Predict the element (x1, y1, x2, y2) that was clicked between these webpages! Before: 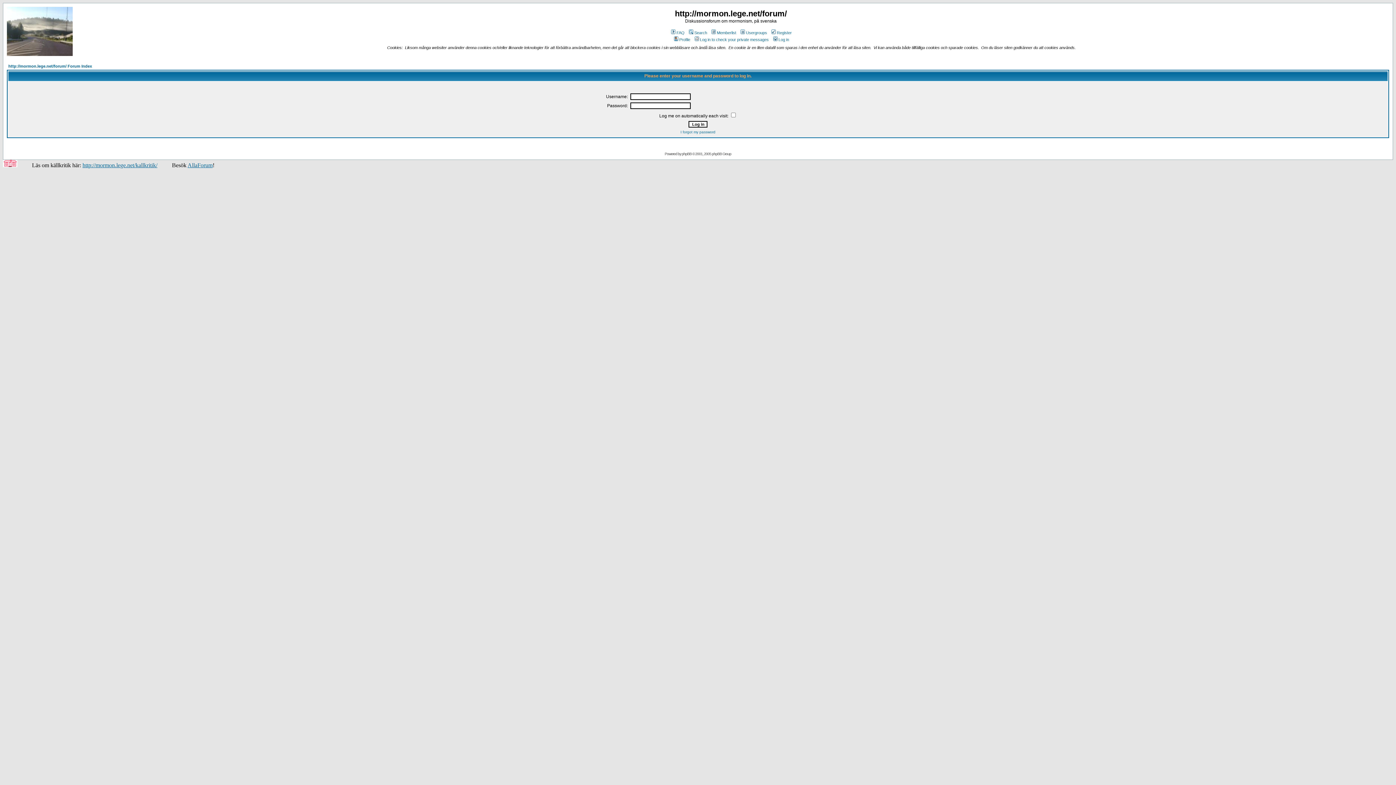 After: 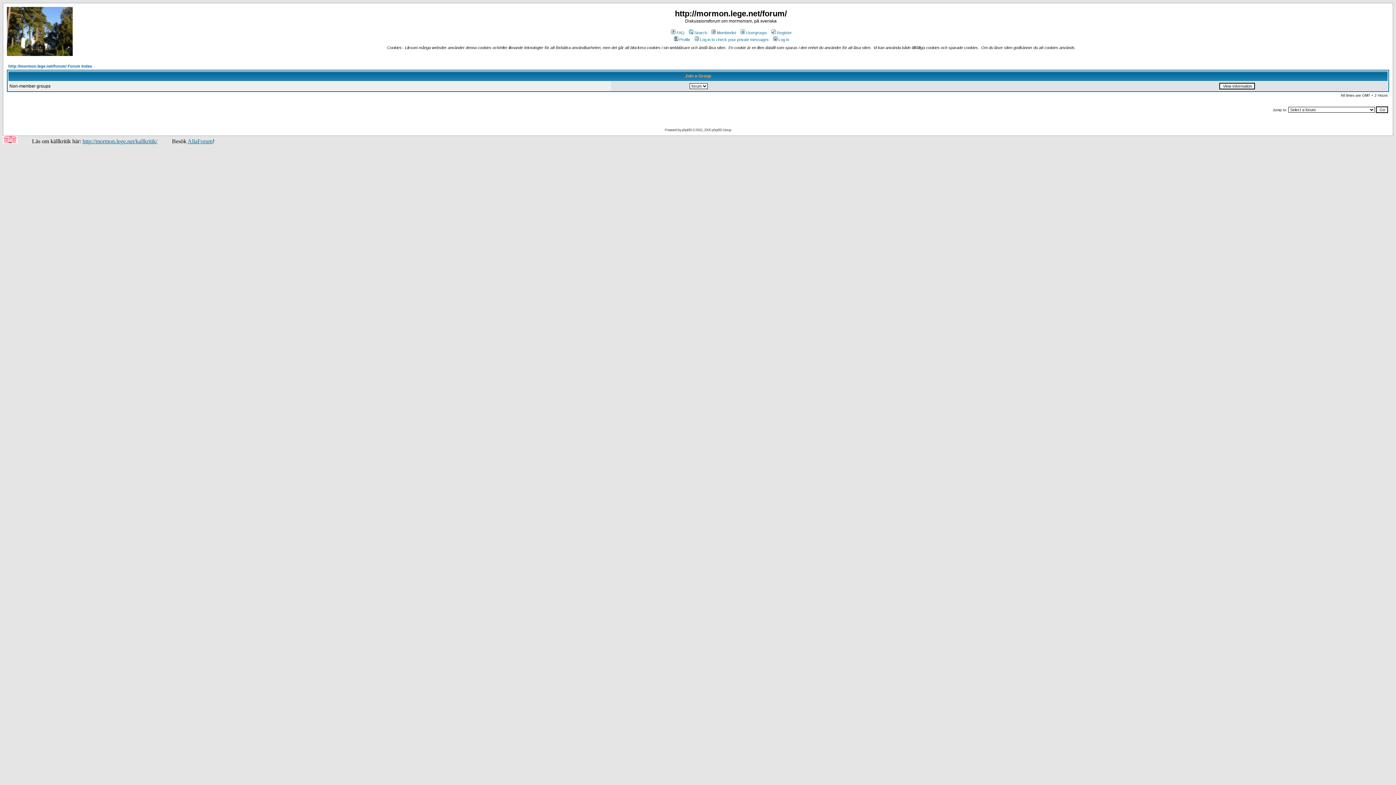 Action: label: Usergroups bbox: (739, 30, 767, 34)